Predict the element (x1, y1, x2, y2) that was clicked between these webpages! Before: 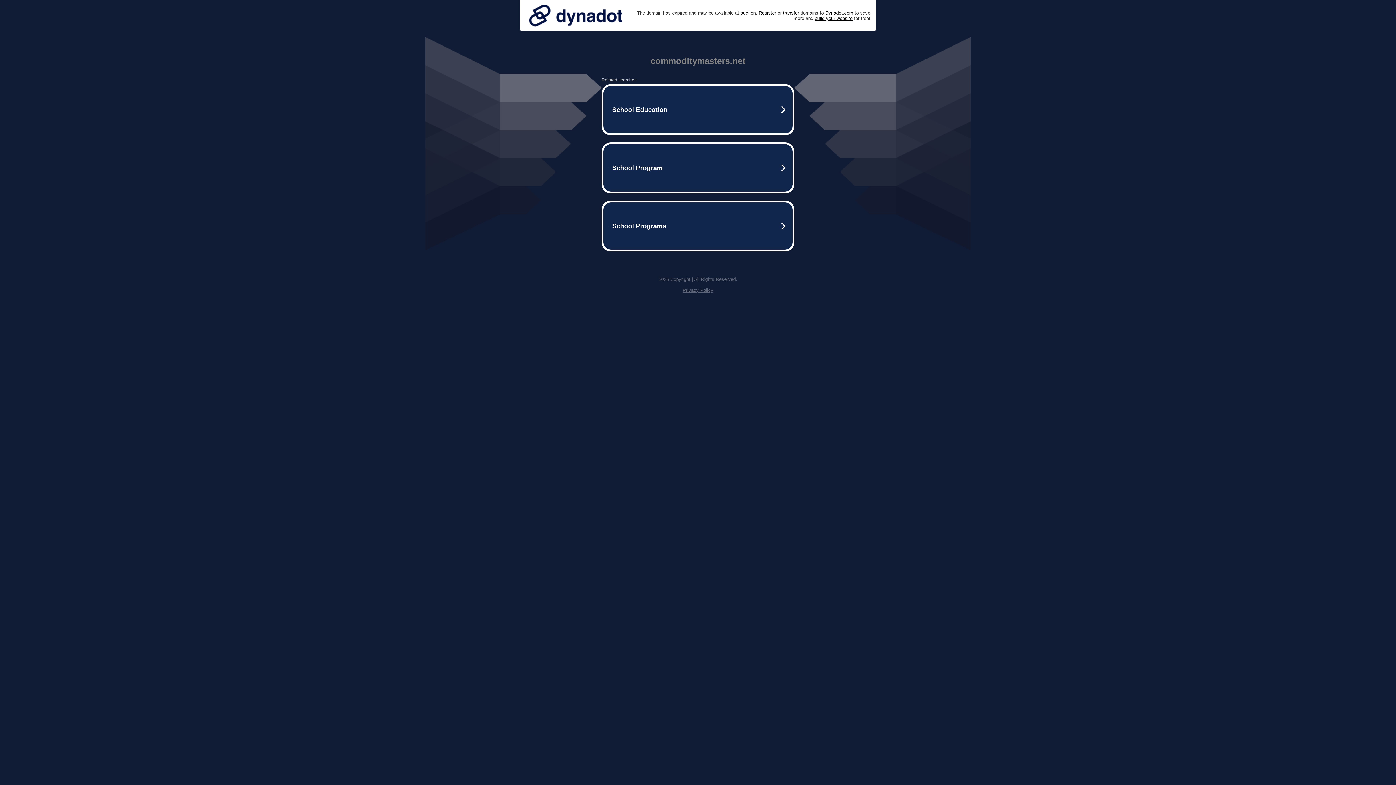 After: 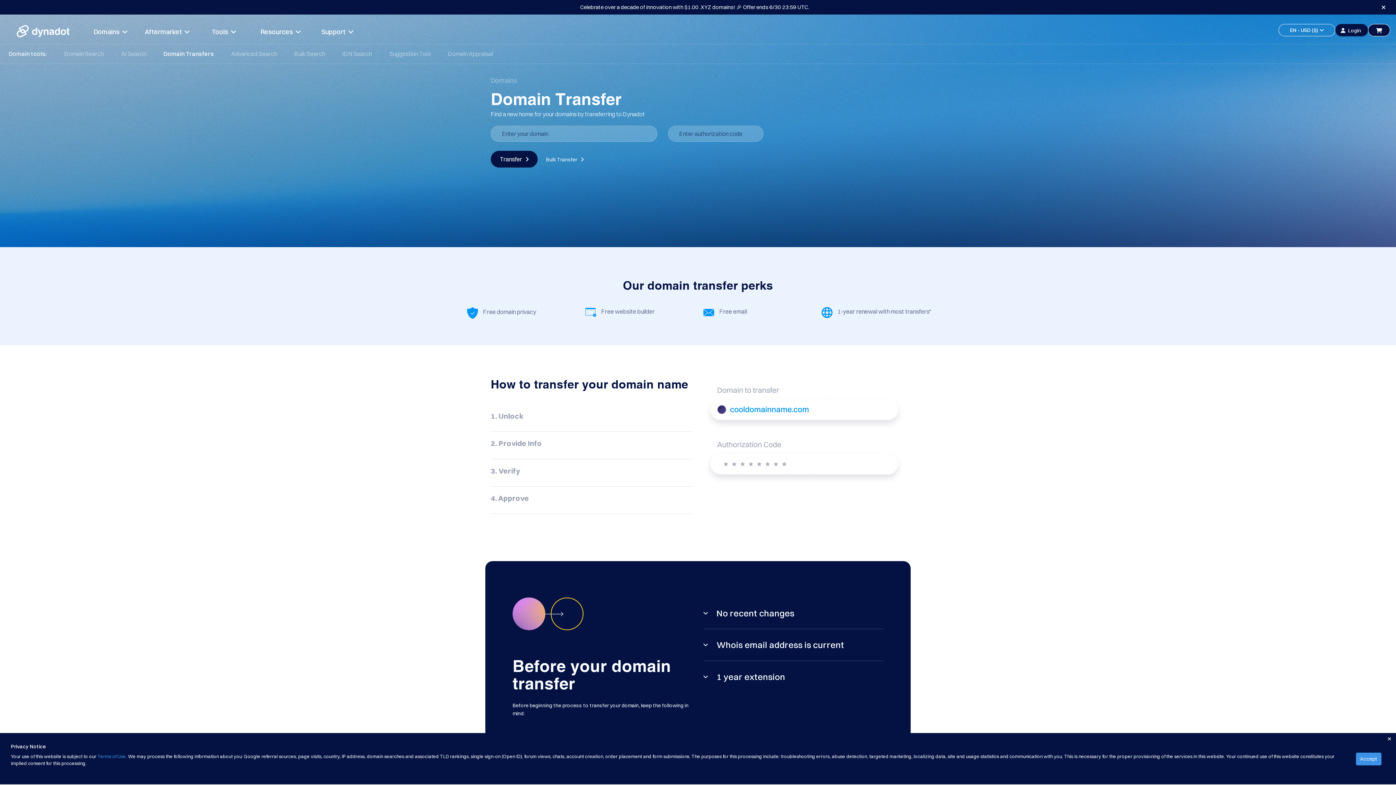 Action: label: transfer bbox: (783, 10, 799, 15)